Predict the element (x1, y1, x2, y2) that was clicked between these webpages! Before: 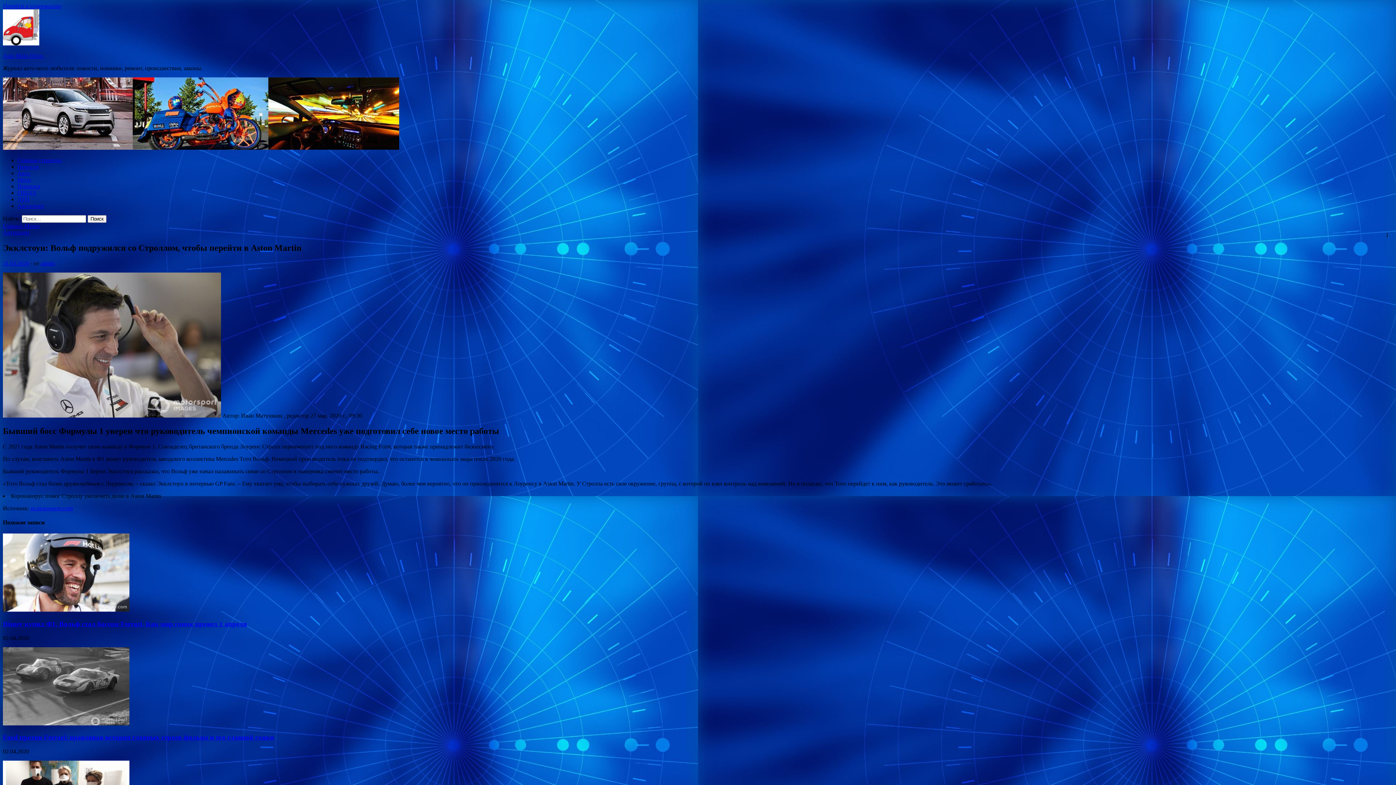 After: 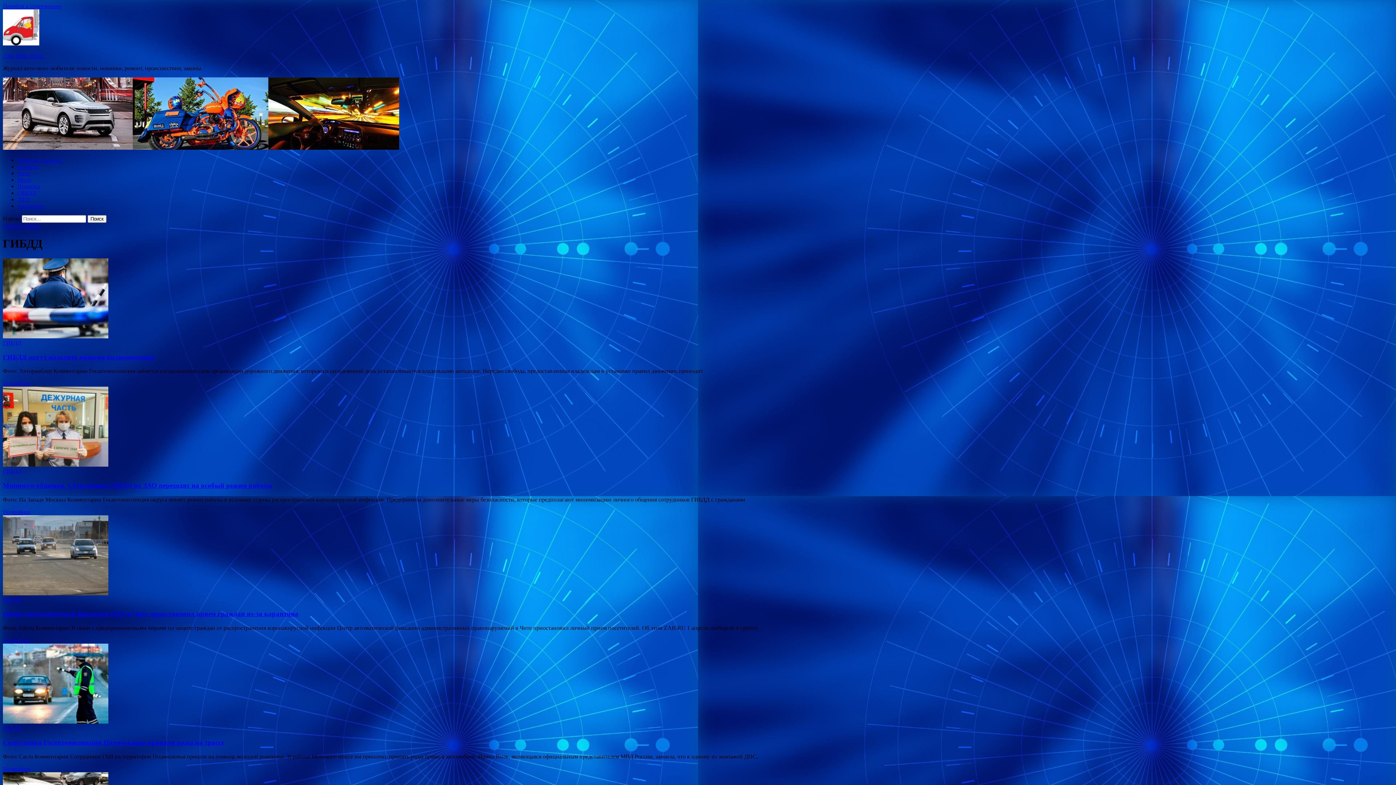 Action: bbox: (17, 189, 36, 196) label: ГИБДД